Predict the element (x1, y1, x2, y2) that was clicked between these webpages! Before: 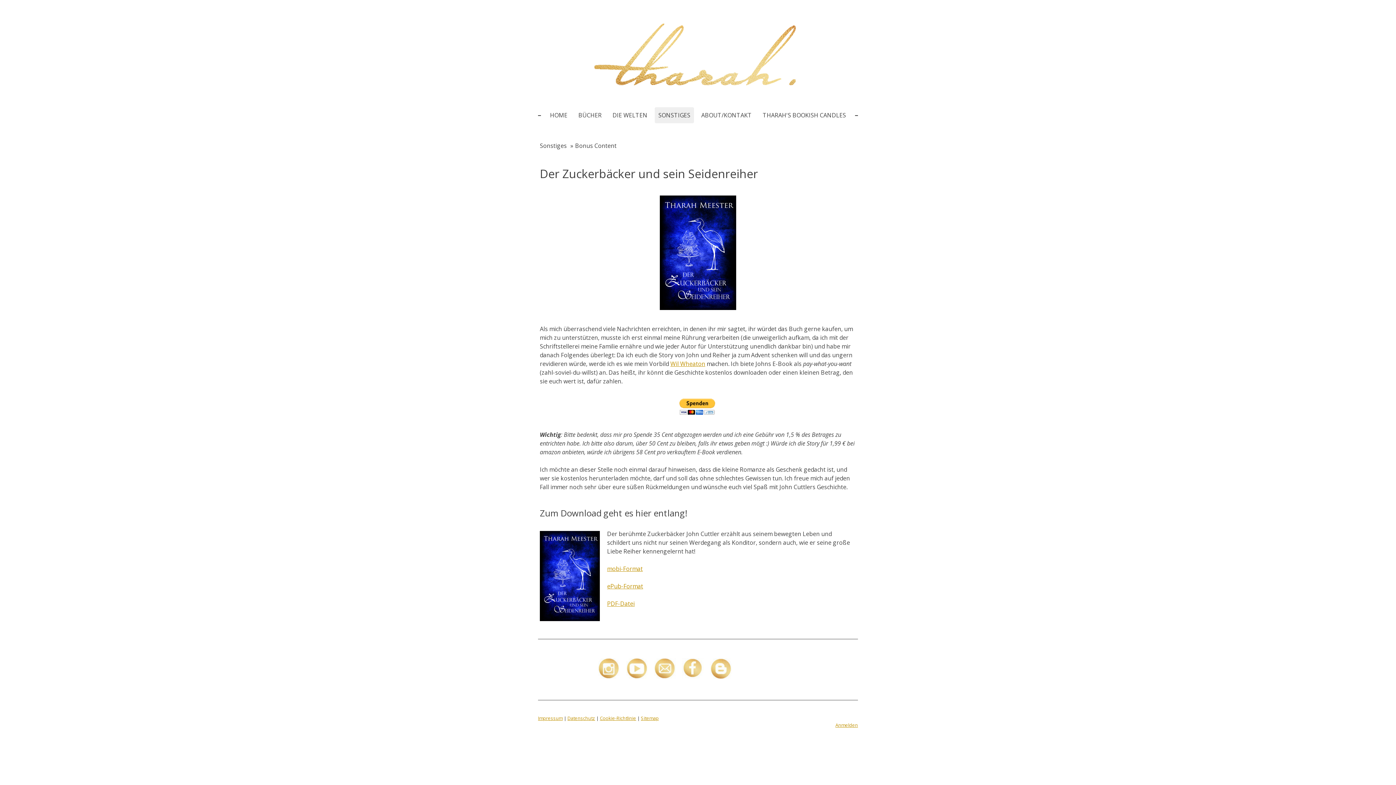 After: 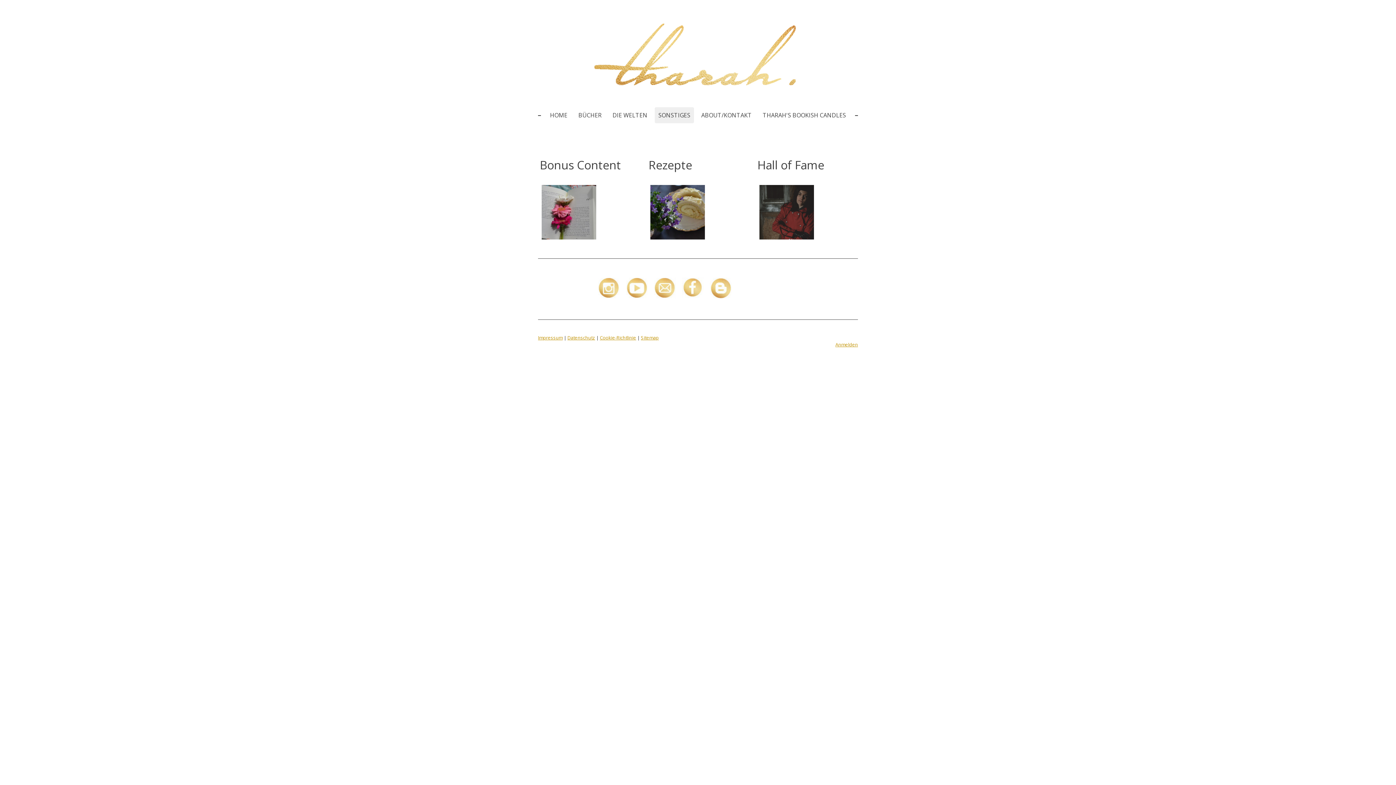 Action: label: SONSTIGES bbox: (654, 107, 694, 123)